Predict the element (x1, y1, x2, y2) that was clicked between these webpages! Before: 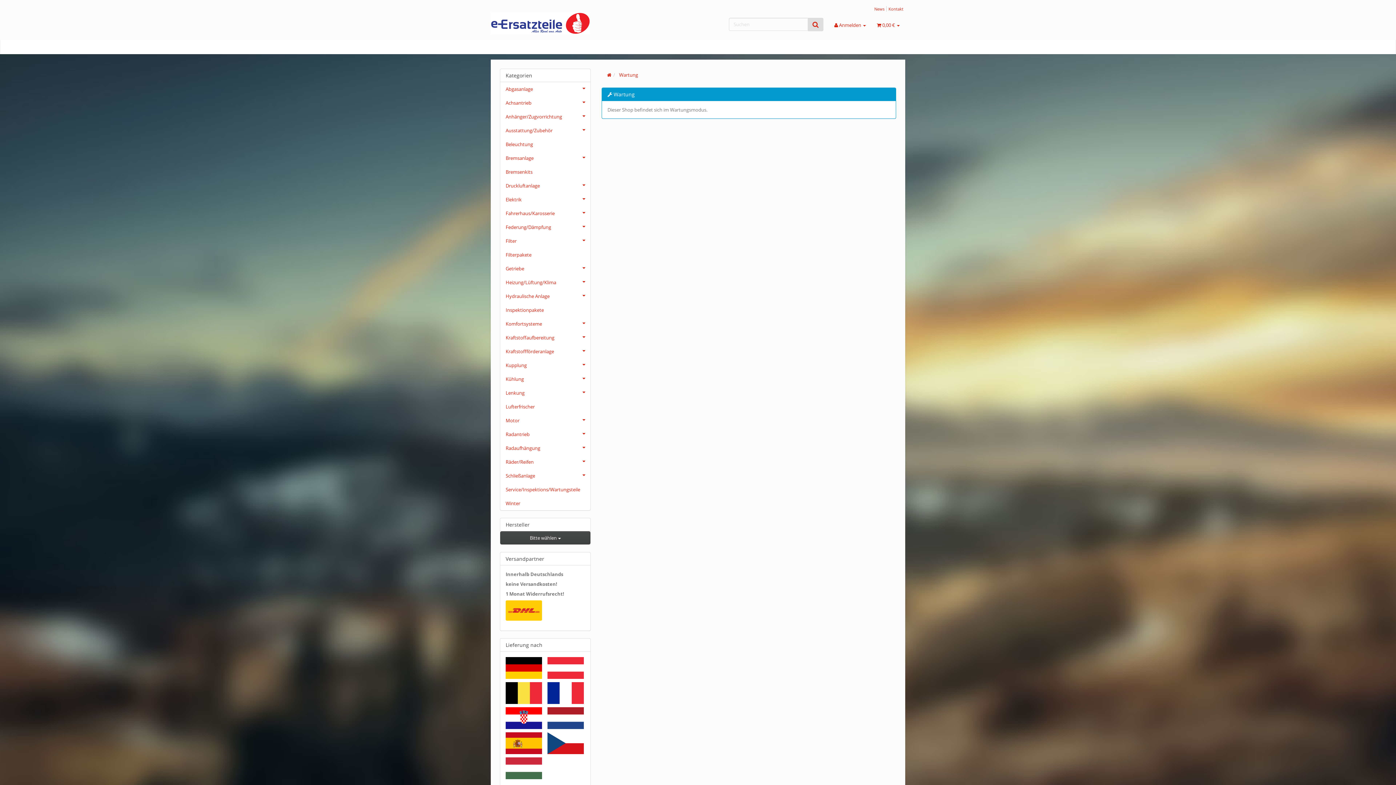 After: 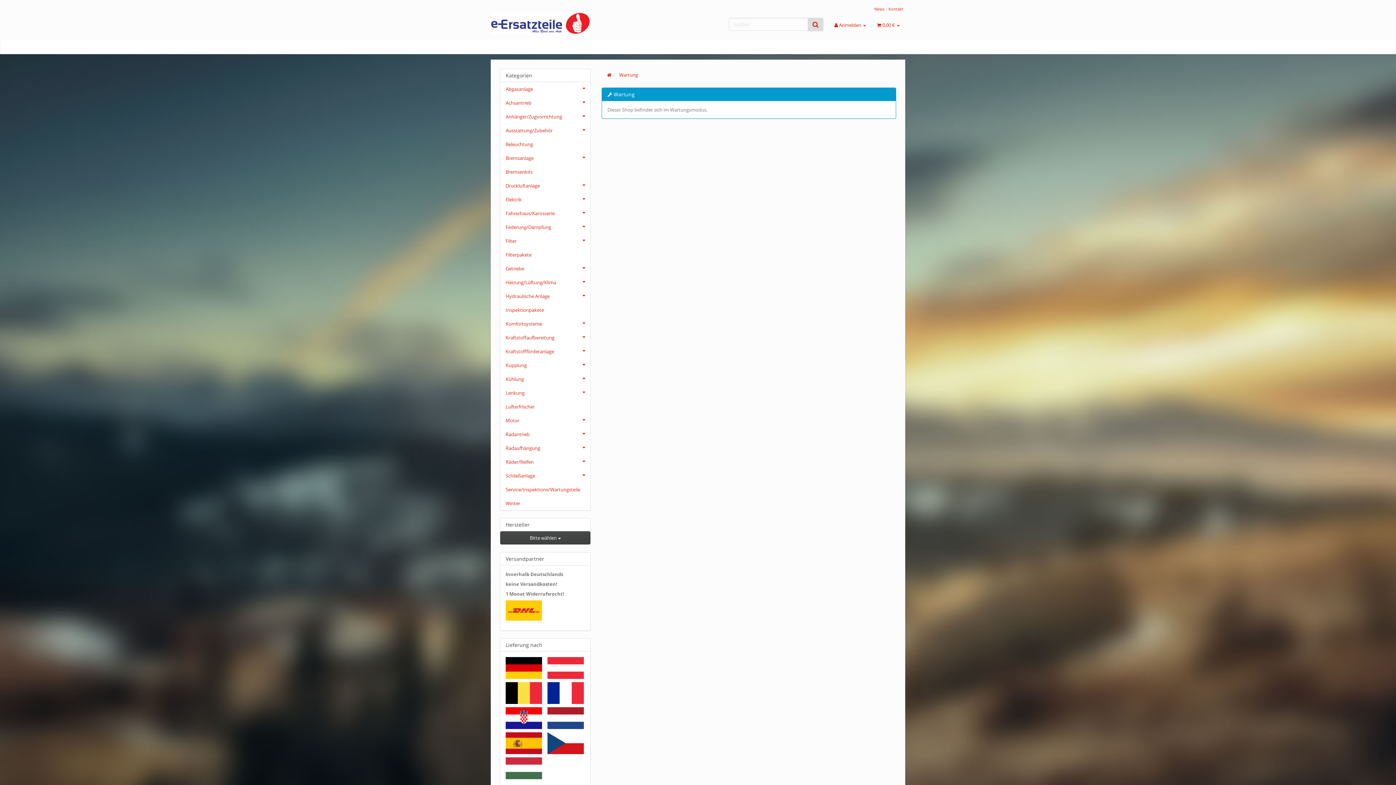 Action: label: Kraftstoffaufbereitung bbox: (500, 330, 590, 344)